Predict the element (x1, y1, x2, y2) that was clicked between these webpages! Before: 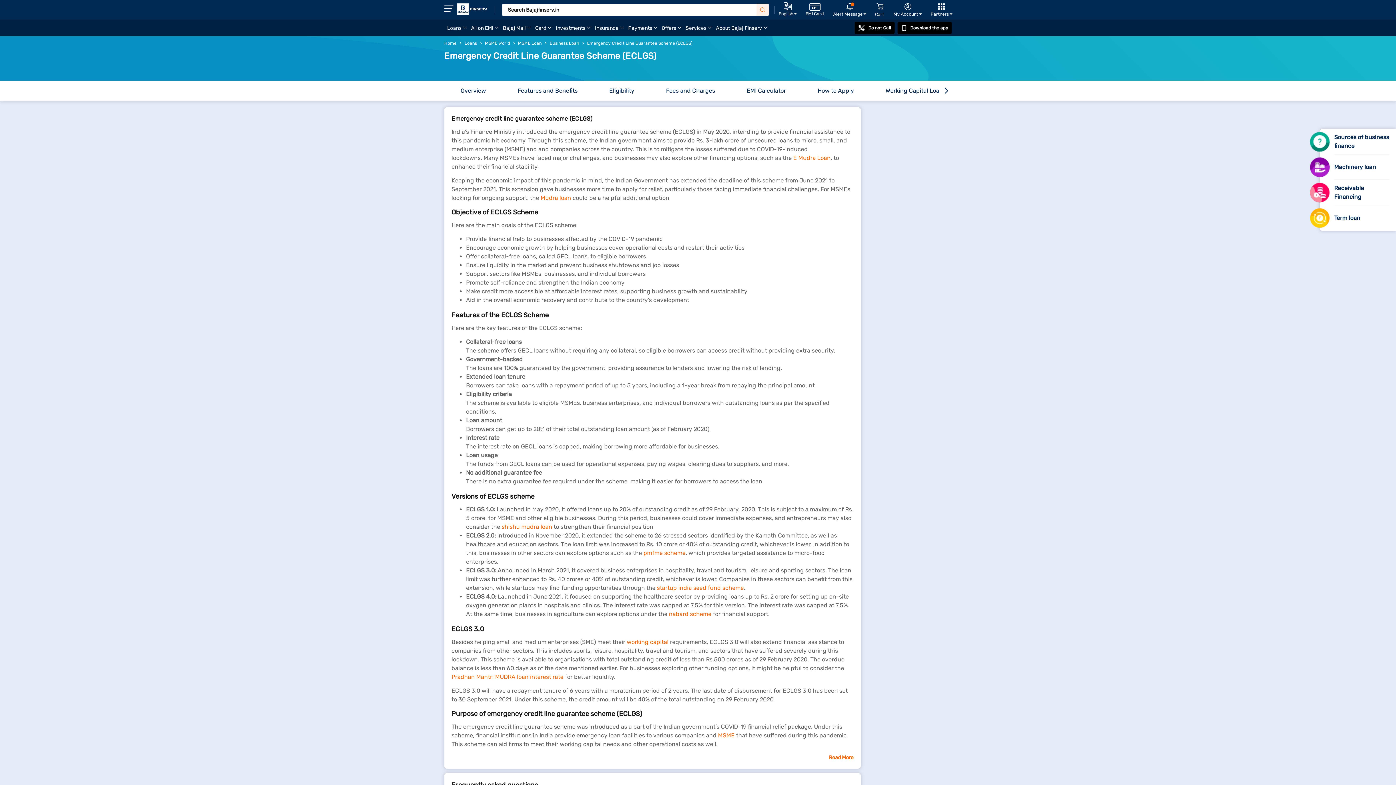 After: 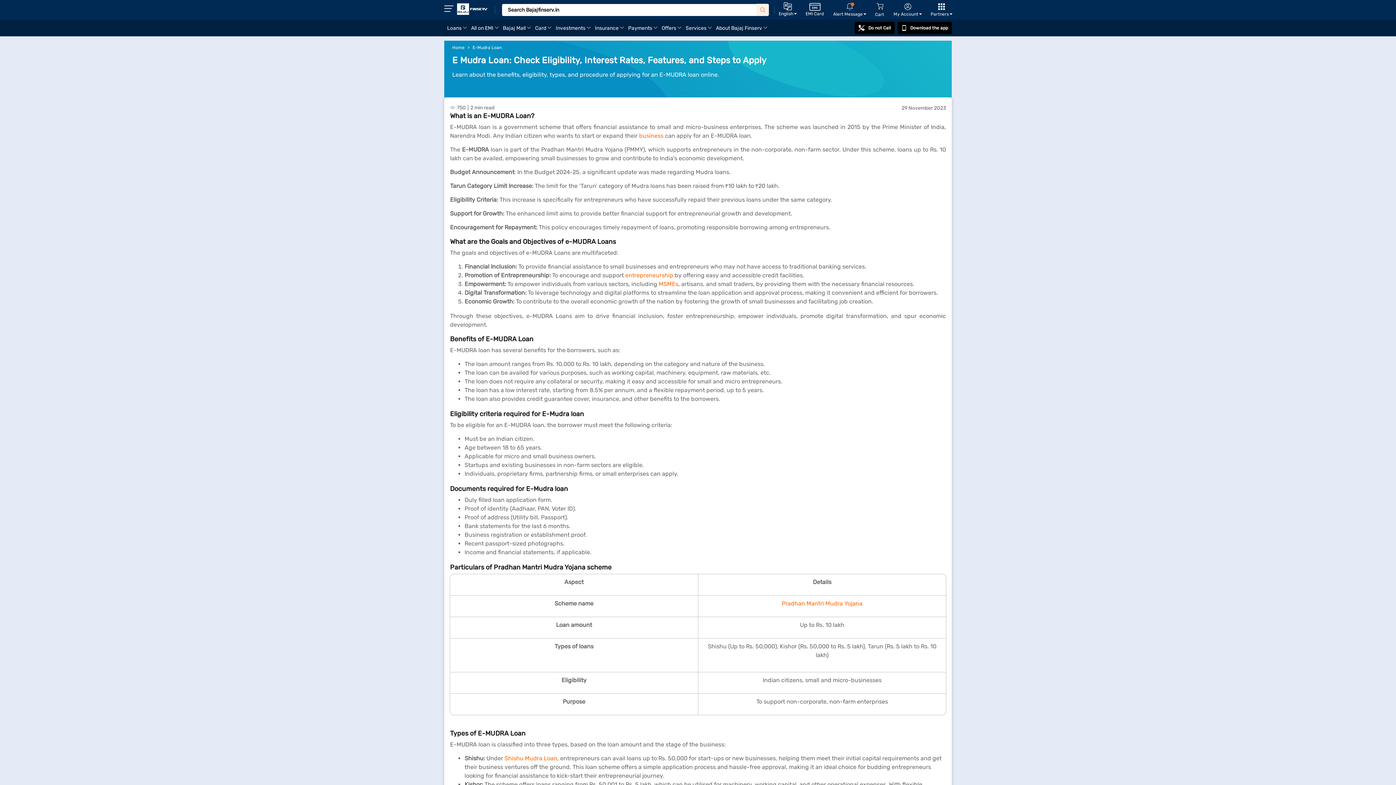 Action: label:   bbox: (792, 154, 793, 161)